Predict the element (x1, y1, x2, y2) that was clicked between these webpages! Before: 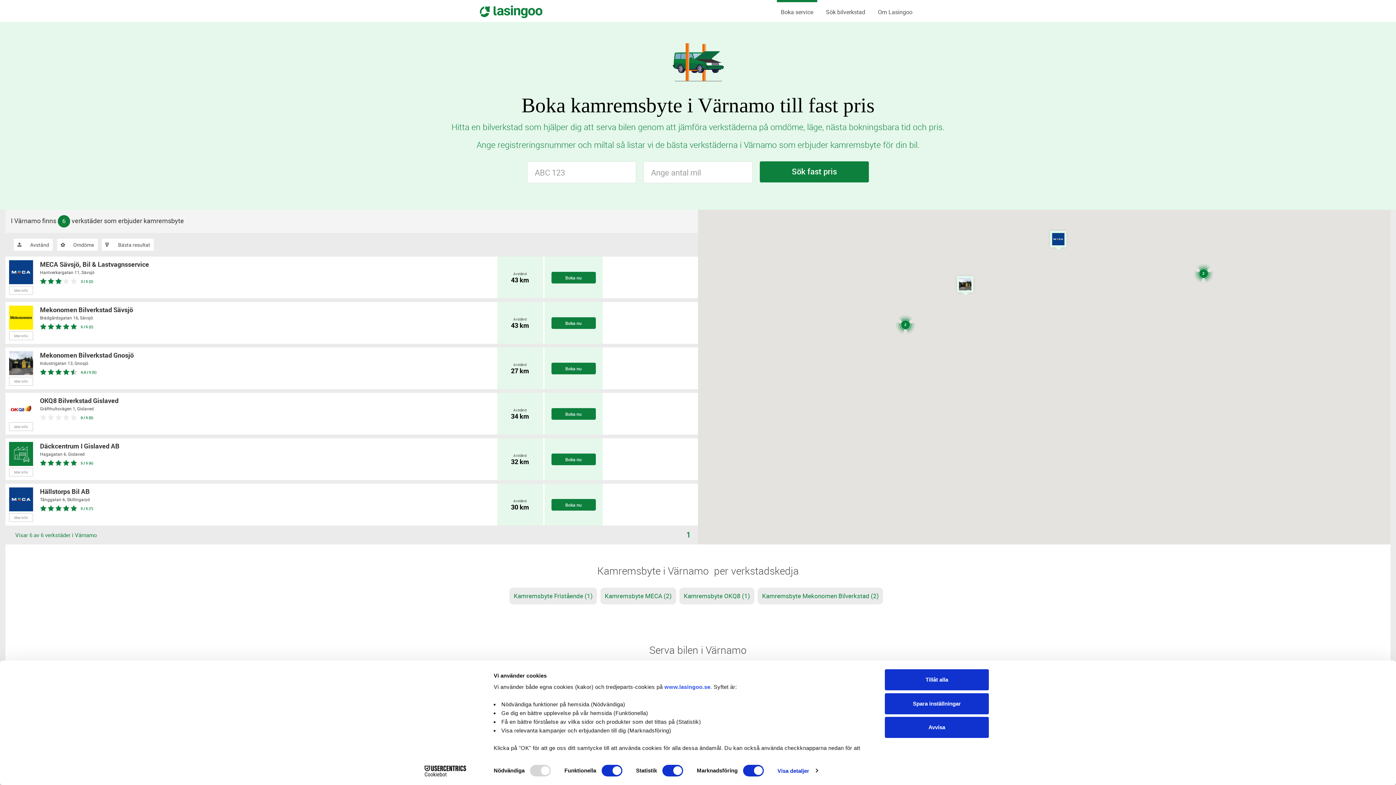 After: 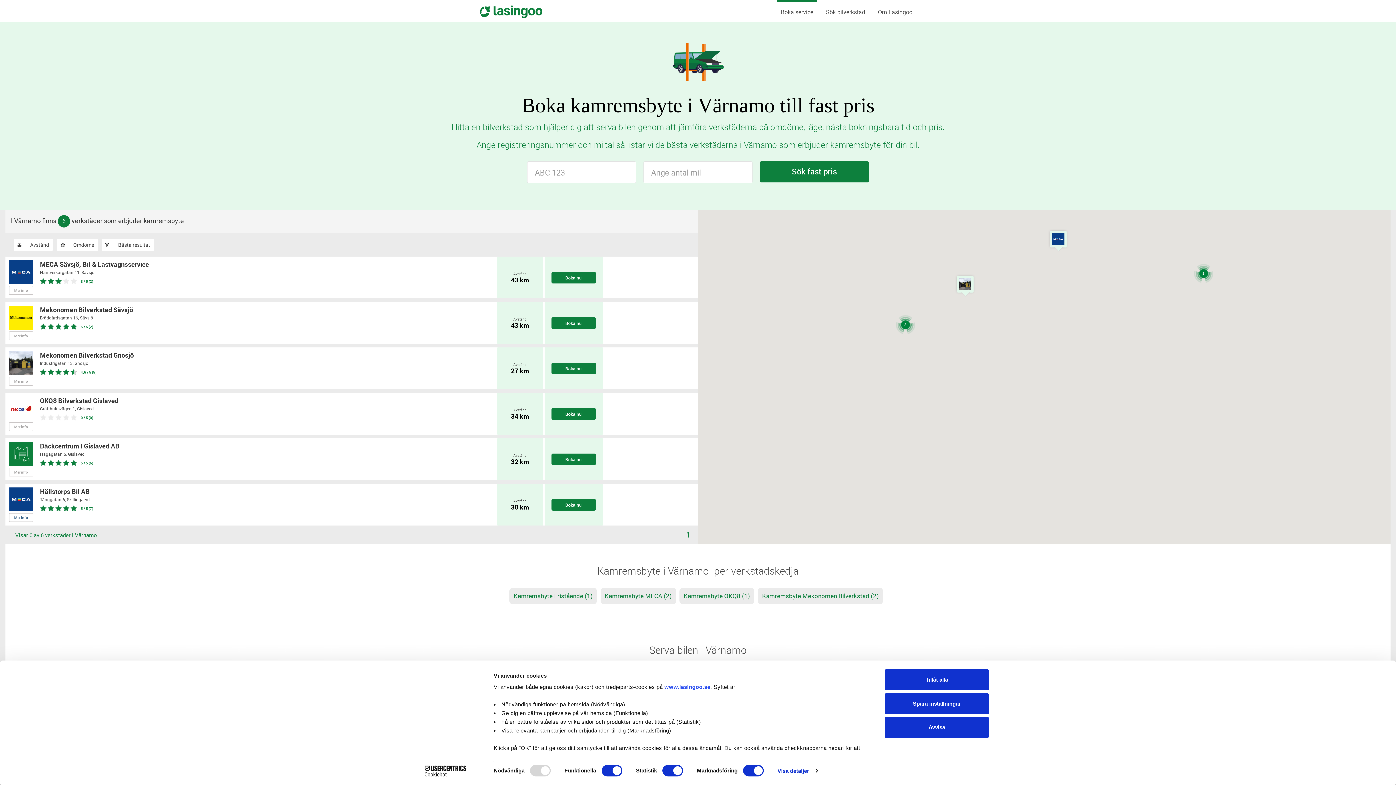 Action: bbox: (9, 513, 33, 522) label: Mer info